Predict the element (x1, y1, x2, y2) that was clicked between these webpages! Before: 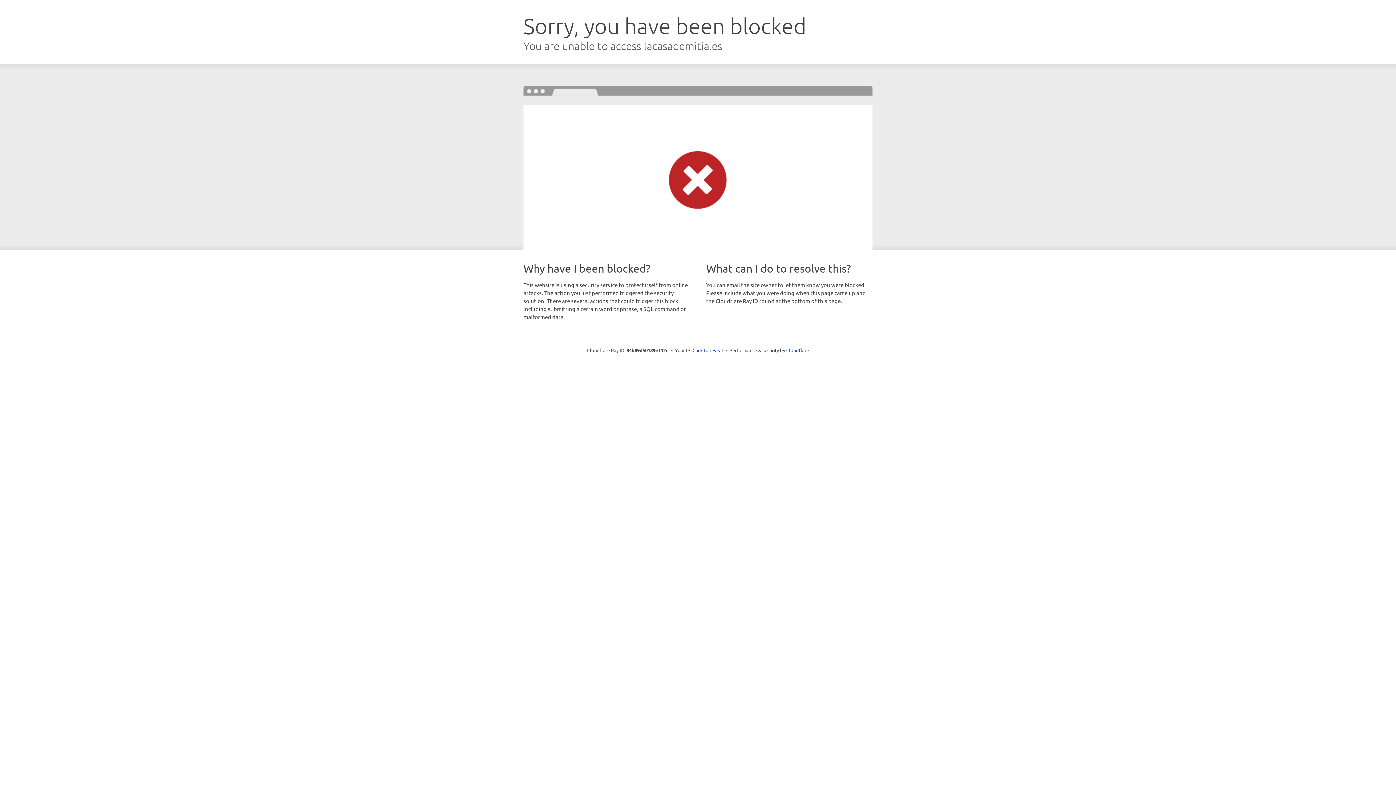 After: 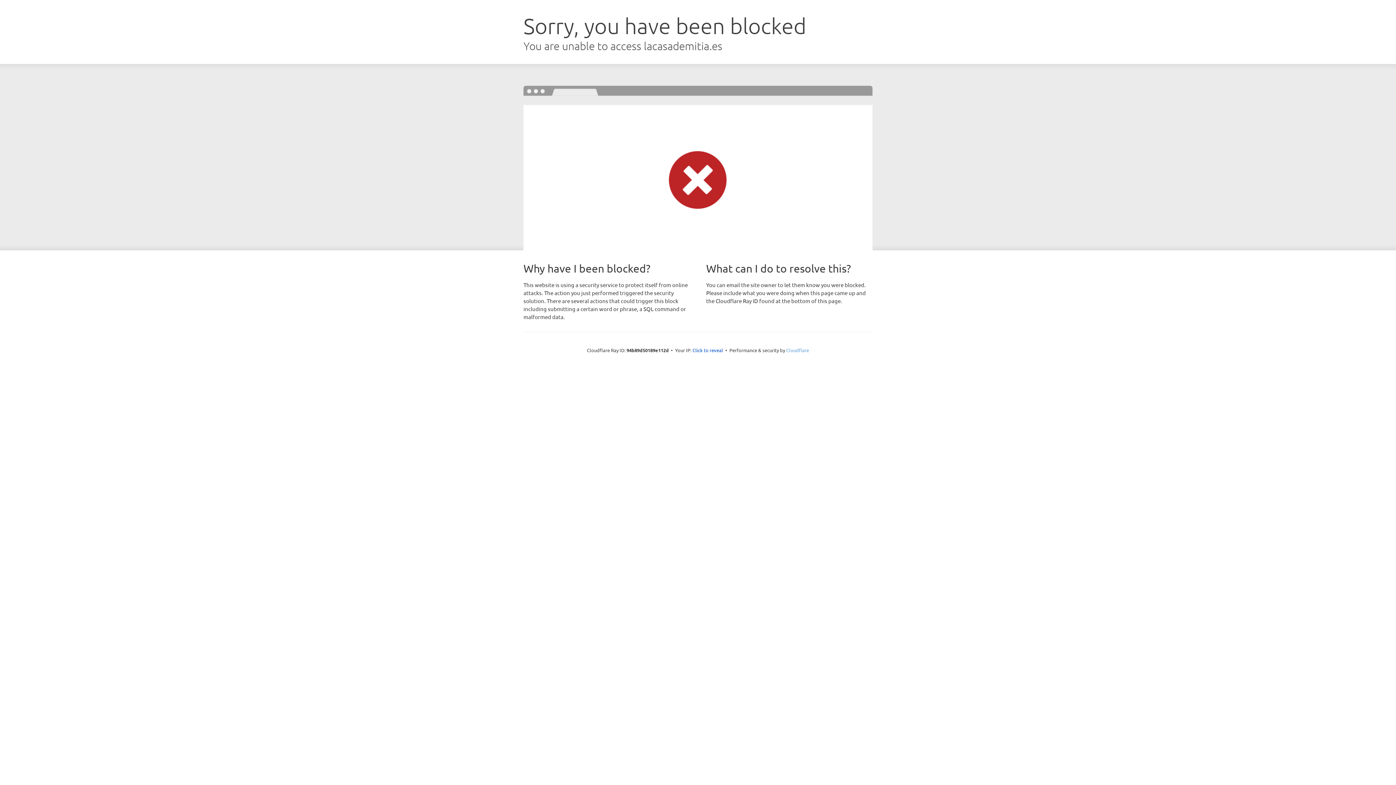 Action: bbox: (786, 347, 809, 353) label: Cloudflare